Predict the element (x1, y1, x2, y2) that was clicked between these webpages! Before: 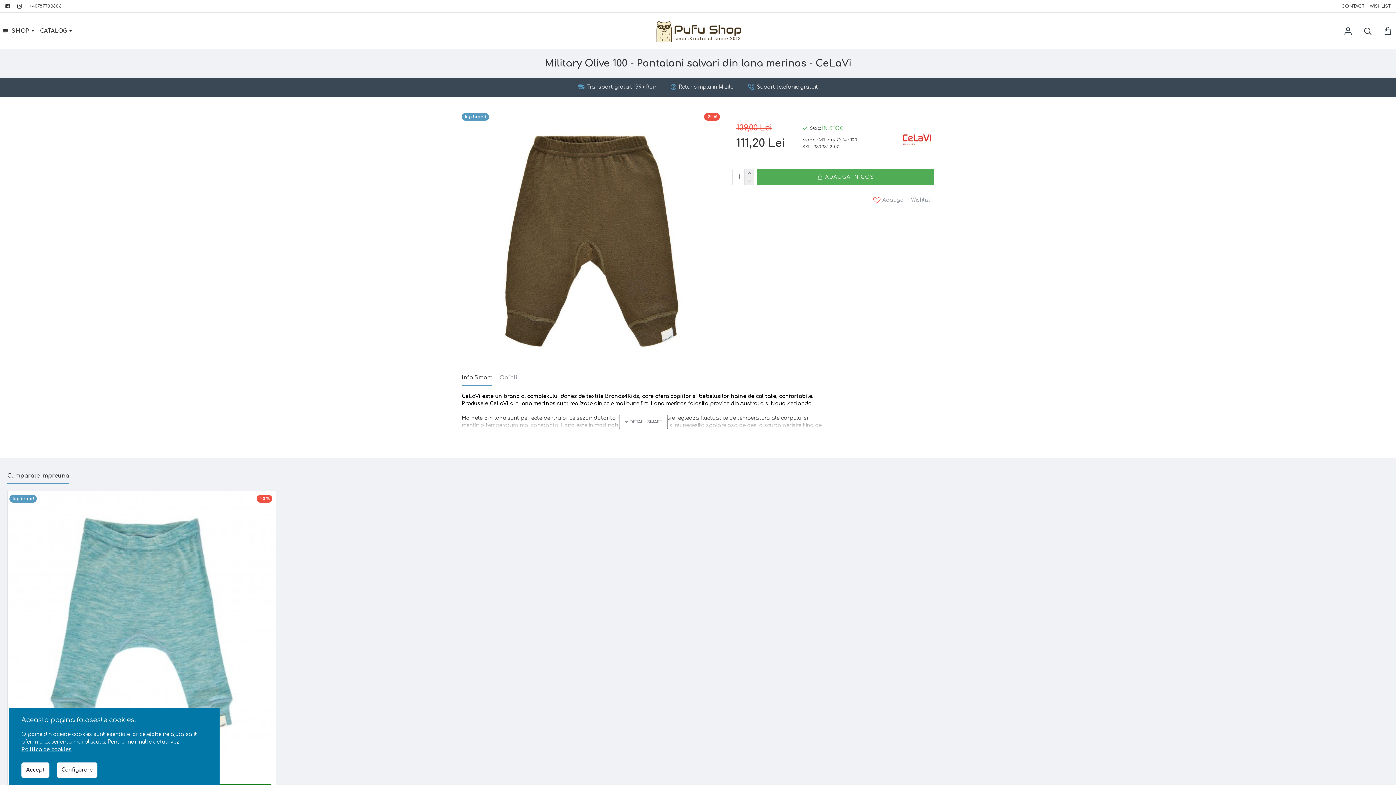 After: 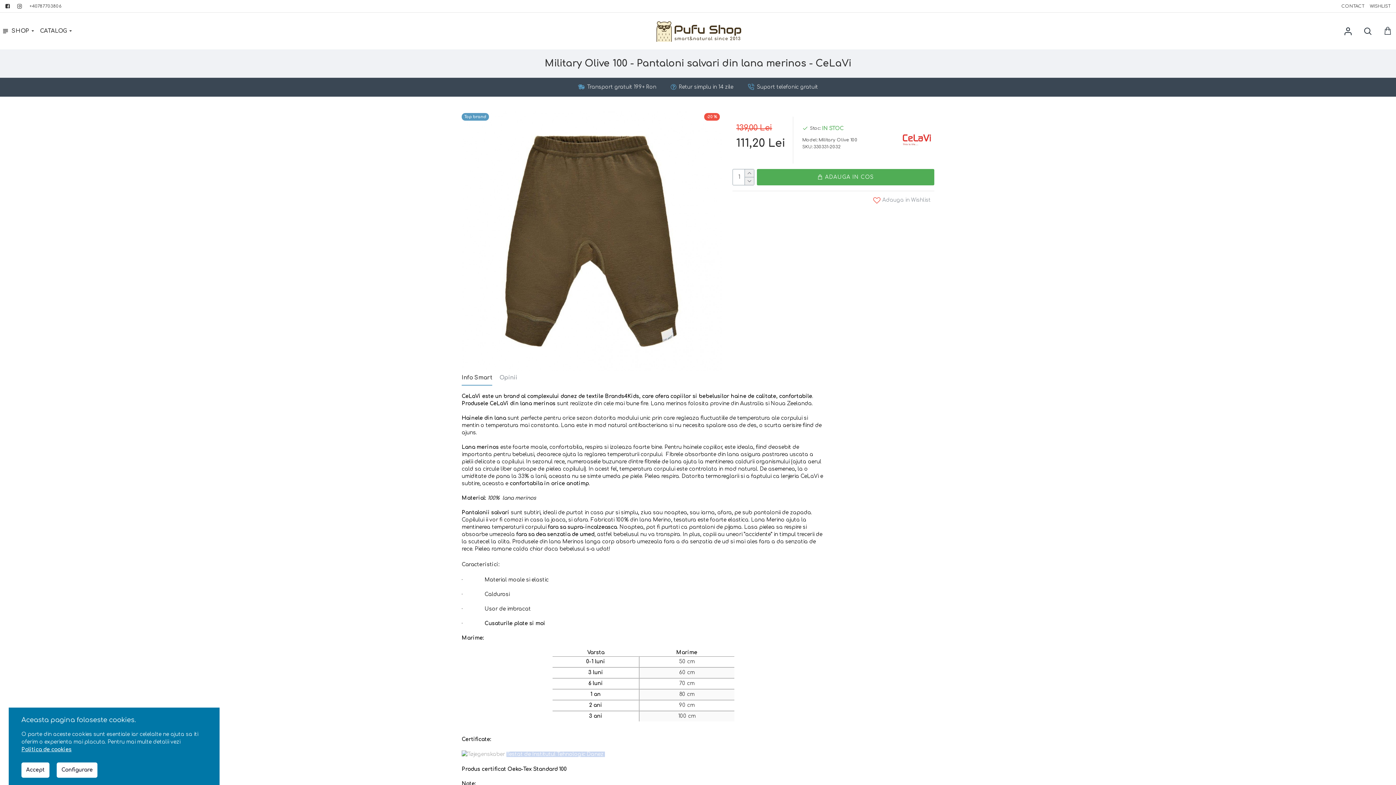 Action: bbox: (619, 414, 668, 429)